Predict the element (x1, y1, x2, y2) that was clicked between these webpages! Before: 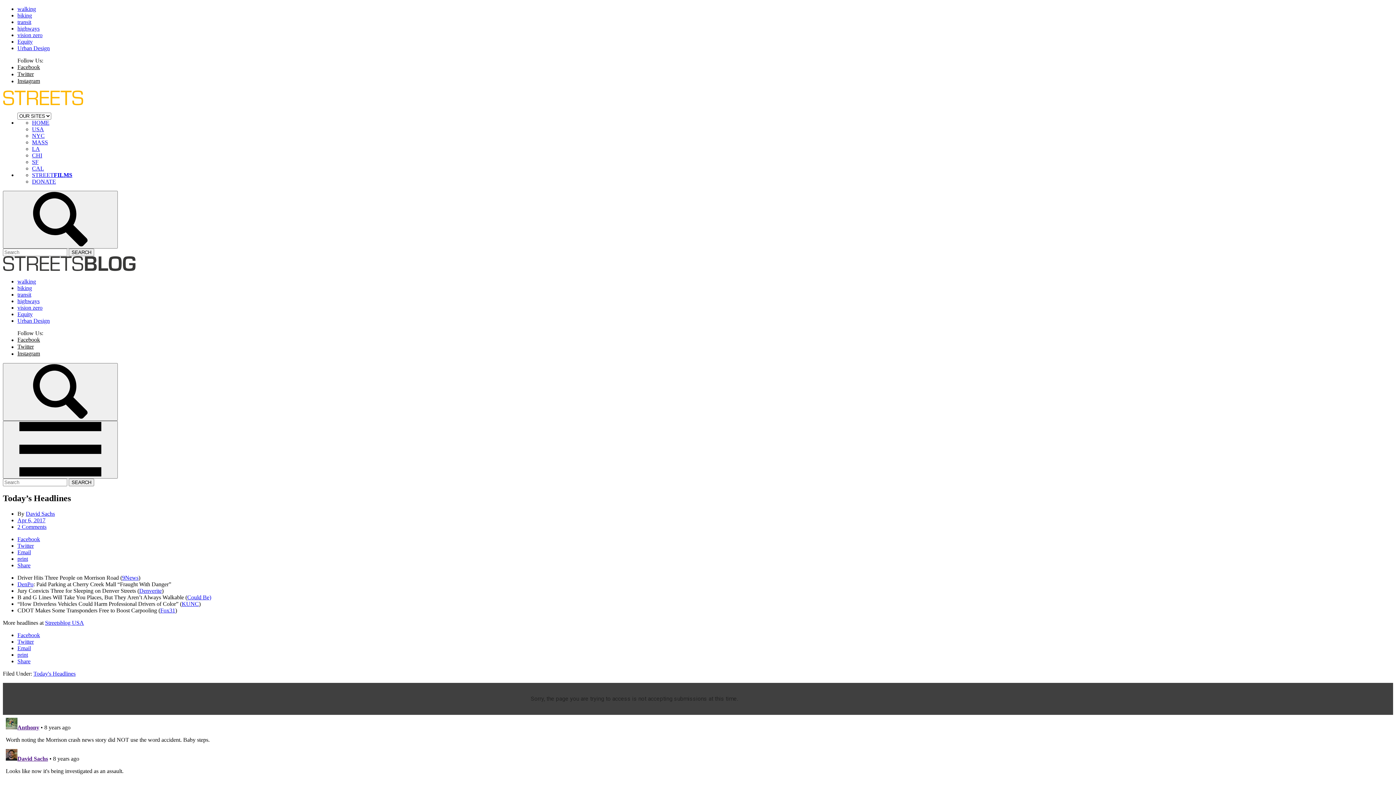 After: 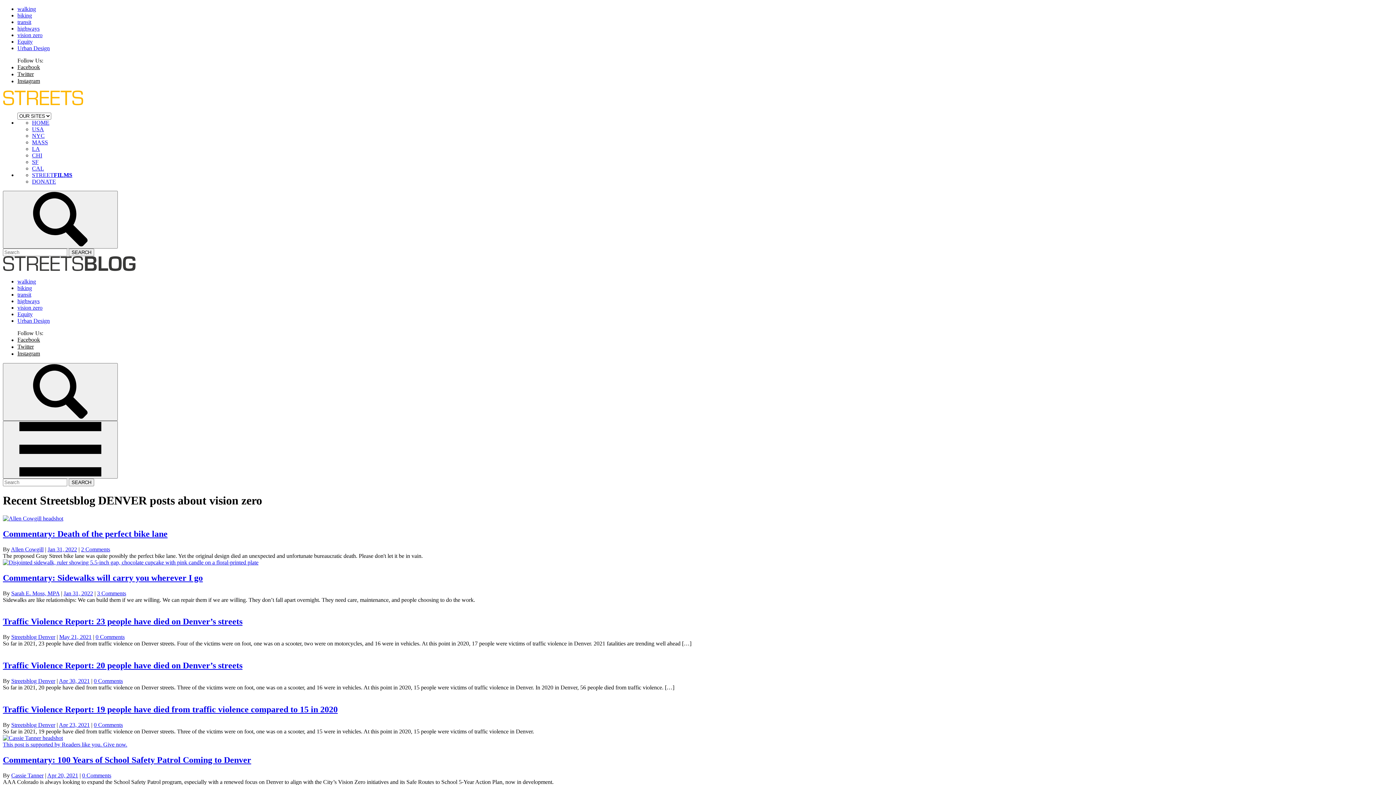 Action: label: vision zero bbox: (17, 32, 42, 38)